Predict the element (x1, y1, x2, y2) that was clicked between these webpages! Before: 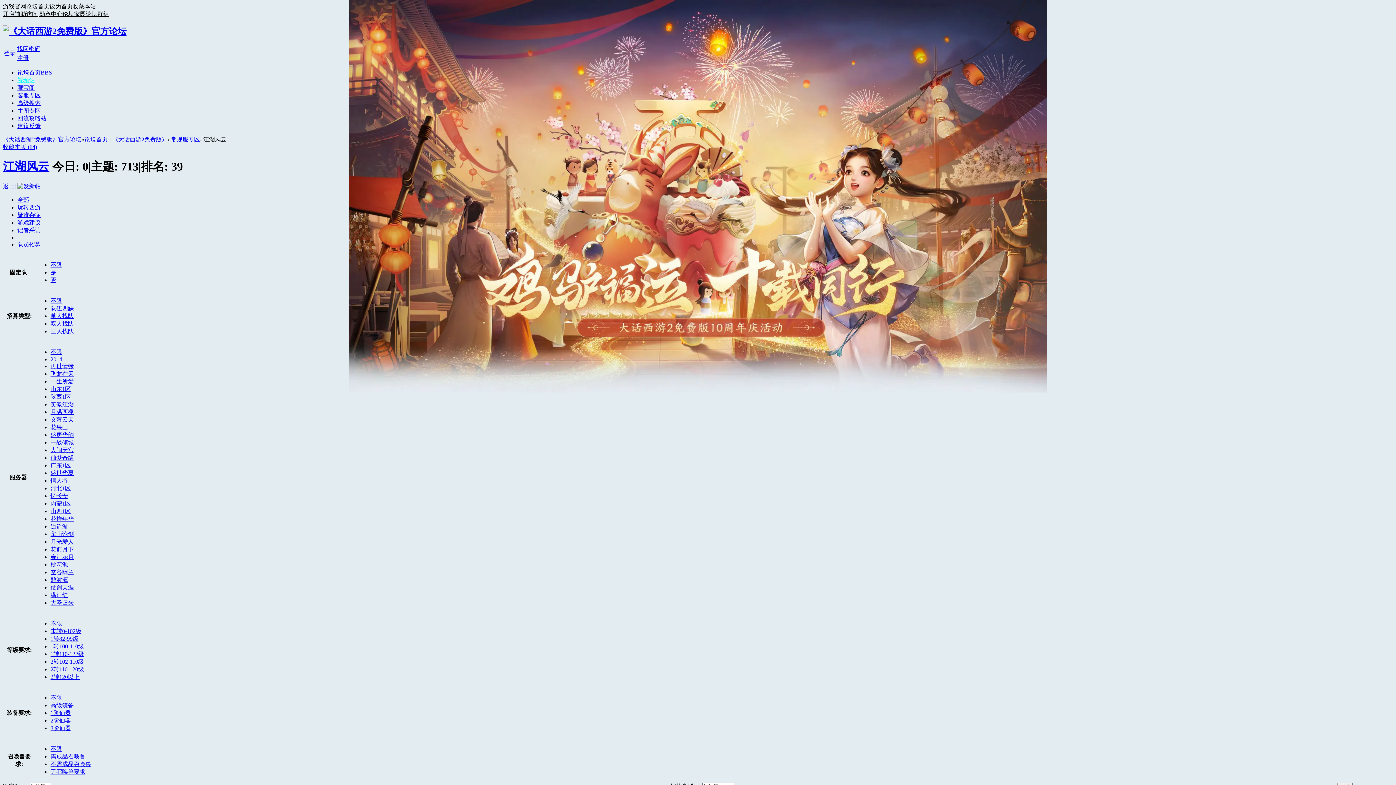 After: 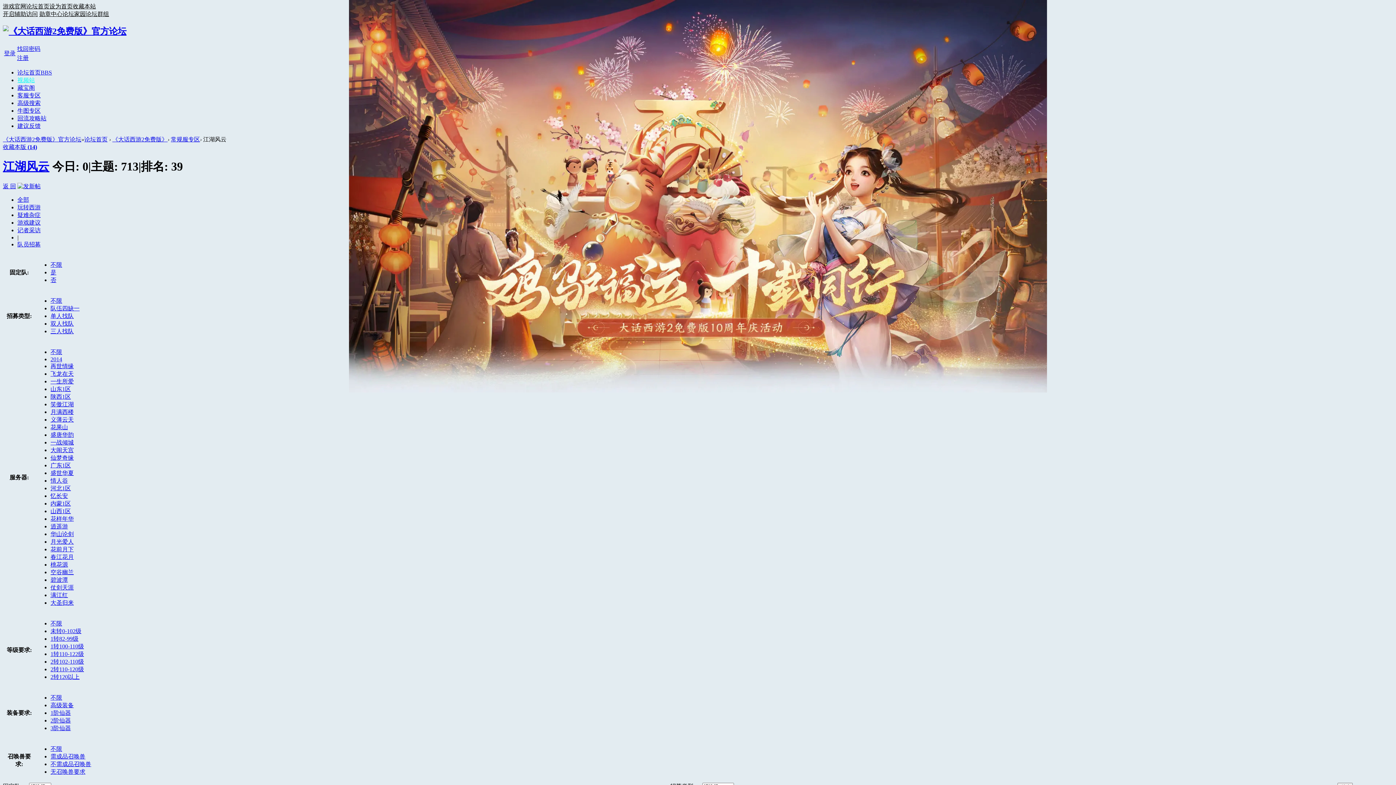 Action: bbox: (4, 50, 15, 56) label: 登录